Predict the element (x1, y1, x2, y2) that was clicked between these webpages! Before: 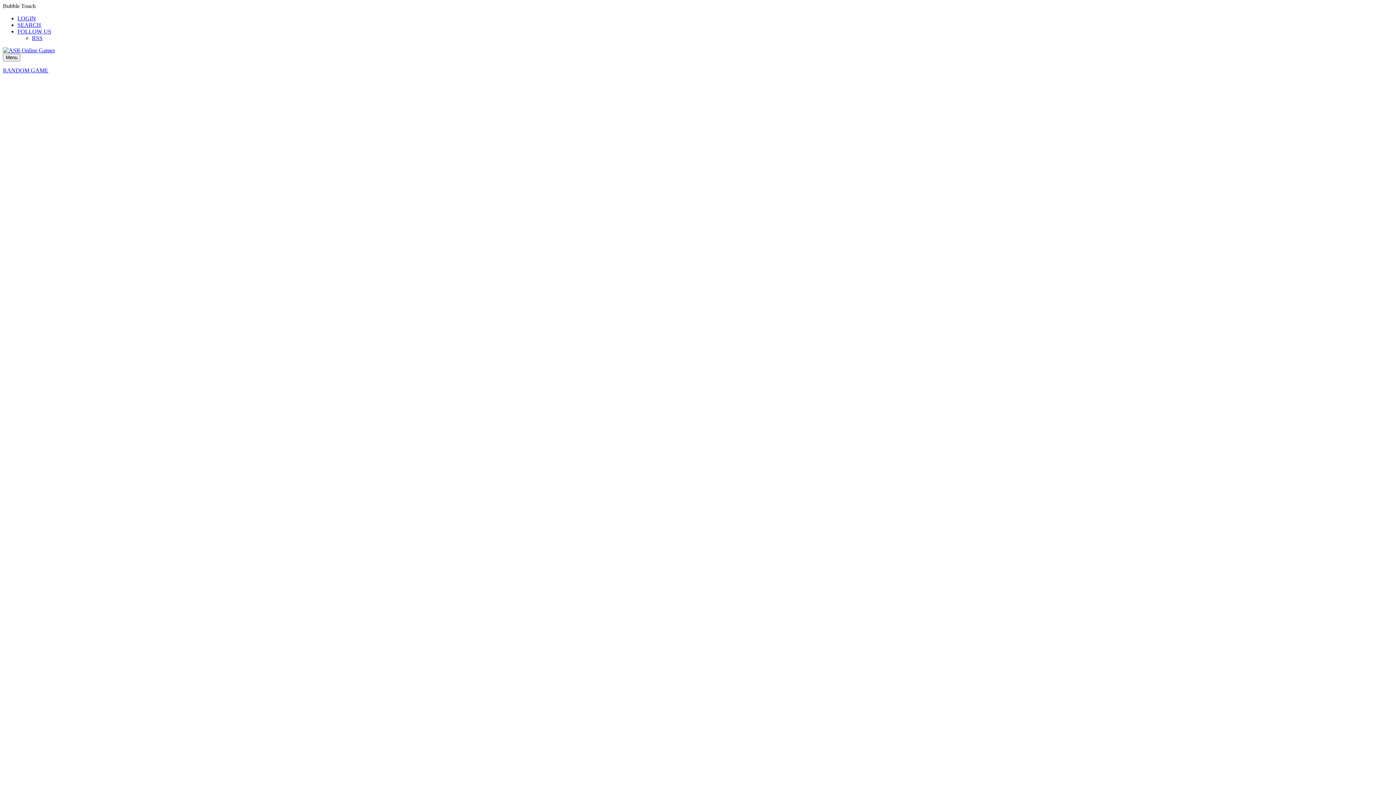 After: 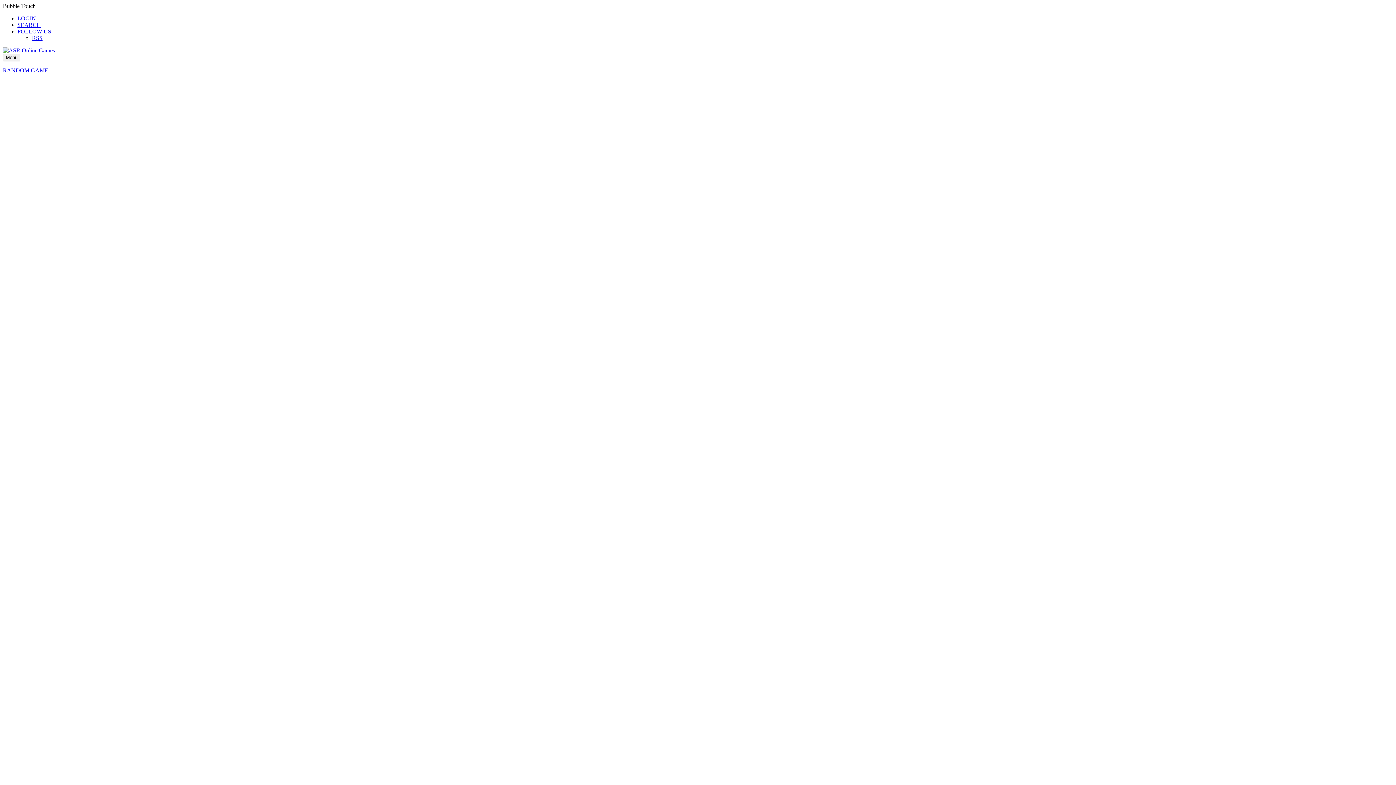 Action: bbox: (17, 21, 41, 28) label: SEARCH